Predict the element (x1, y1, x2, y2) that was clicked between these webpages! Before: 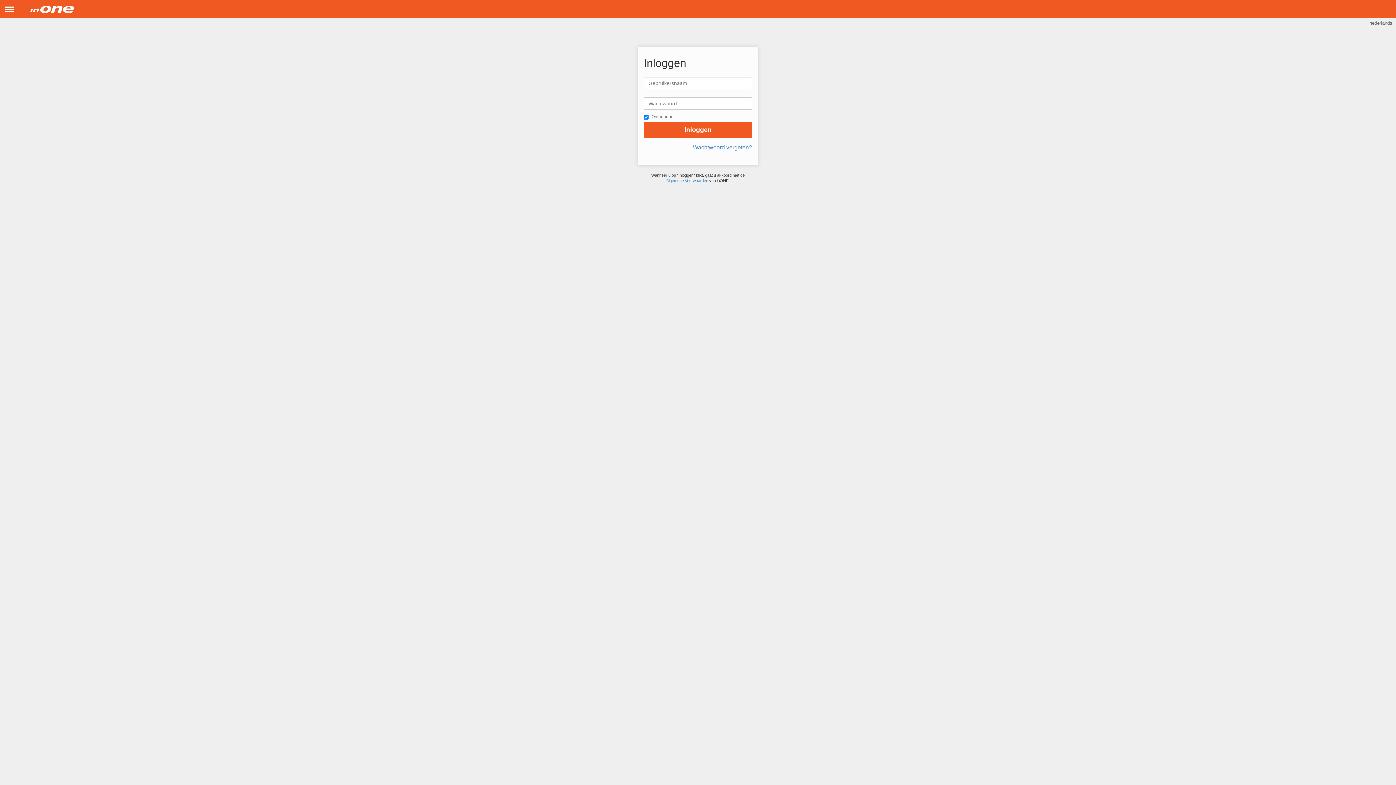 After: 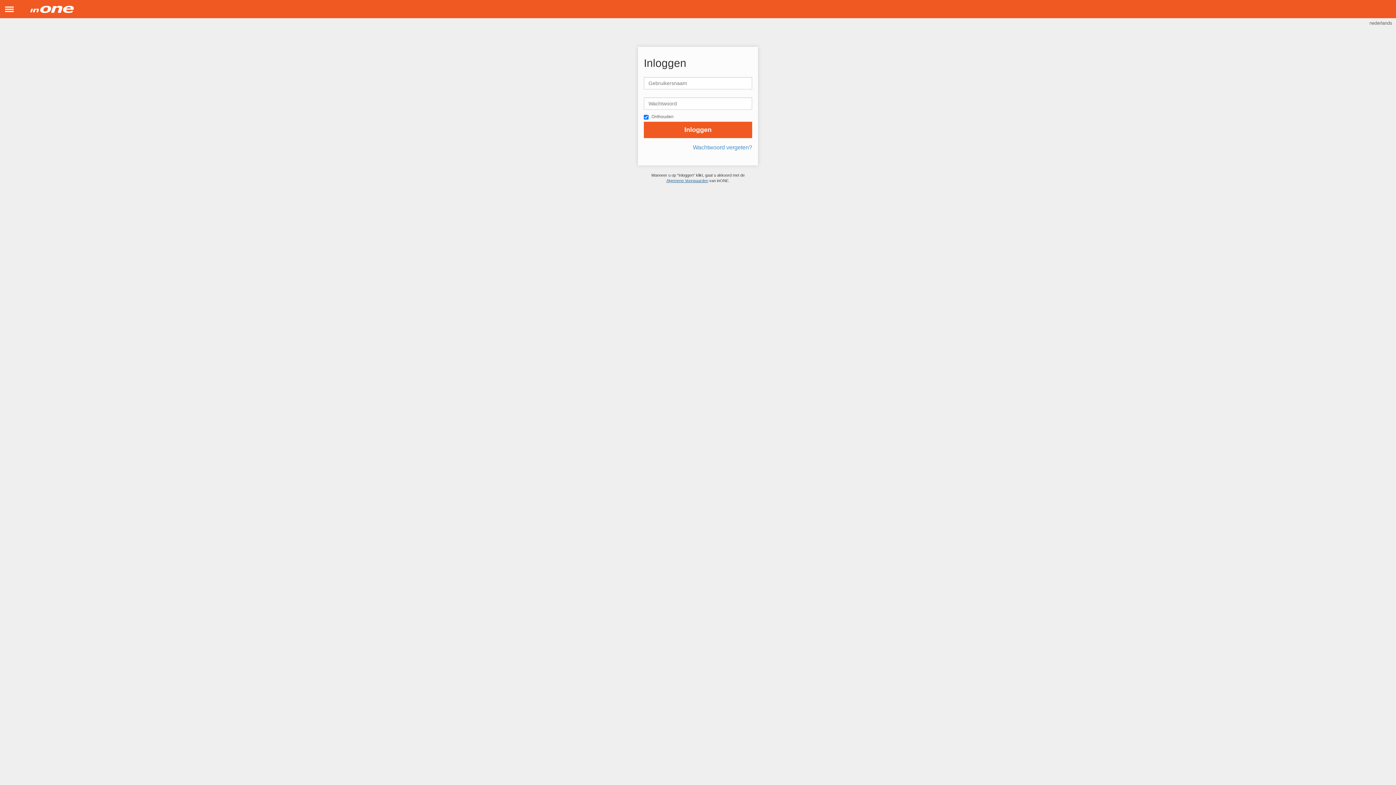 Action: label: Algemene Voorwaarden bbox: (666, 178, 708, 182)